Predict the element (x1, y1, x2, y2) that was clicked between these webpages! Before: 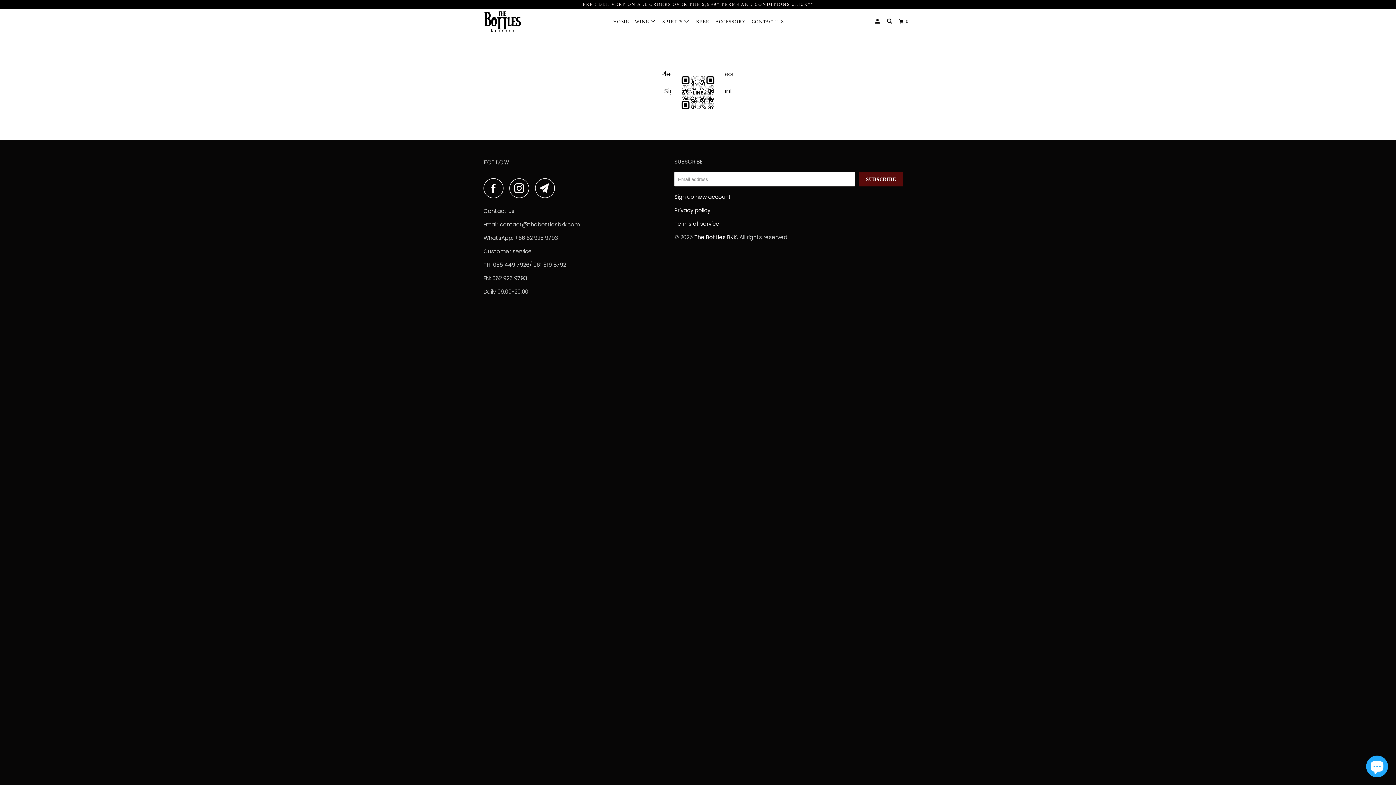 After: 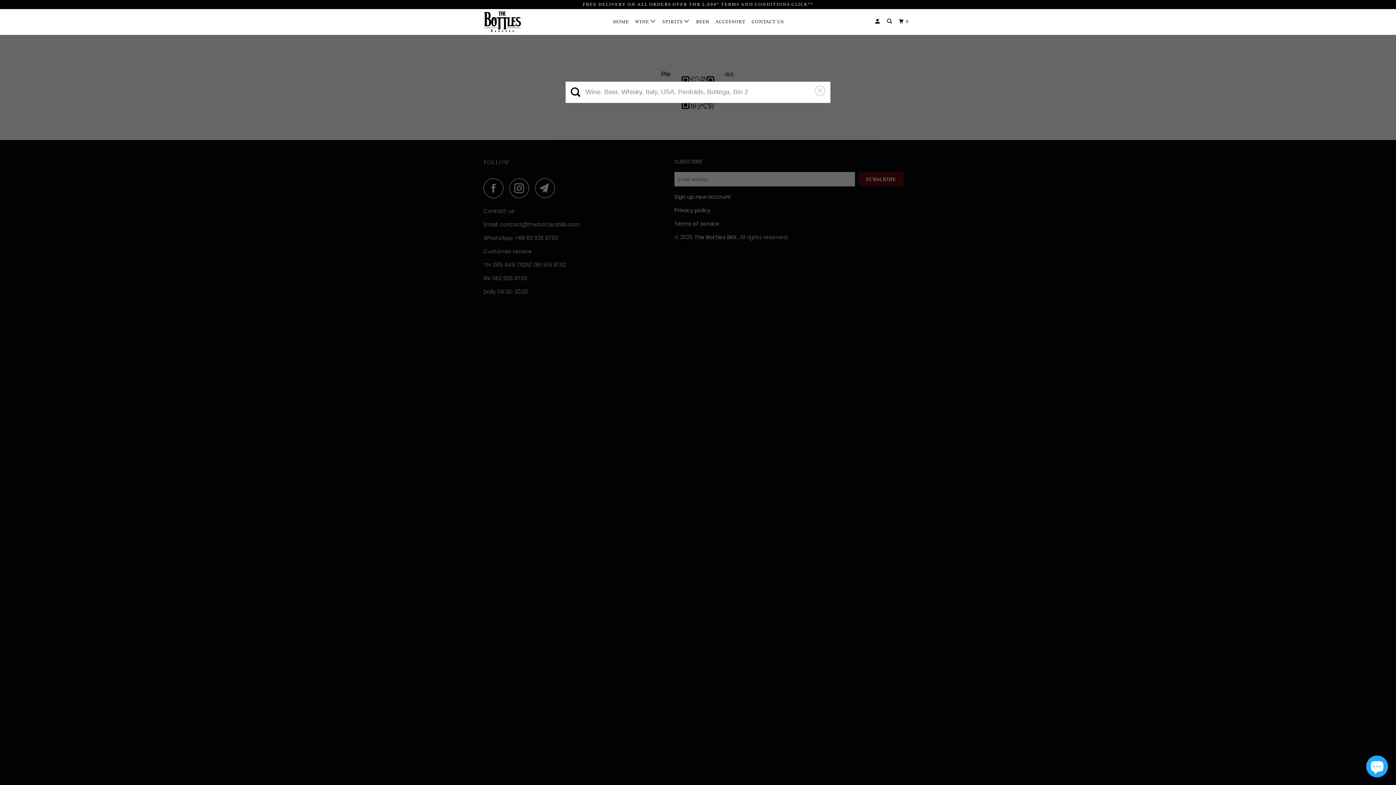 Action: bbox: (885, 15, 894, 27)